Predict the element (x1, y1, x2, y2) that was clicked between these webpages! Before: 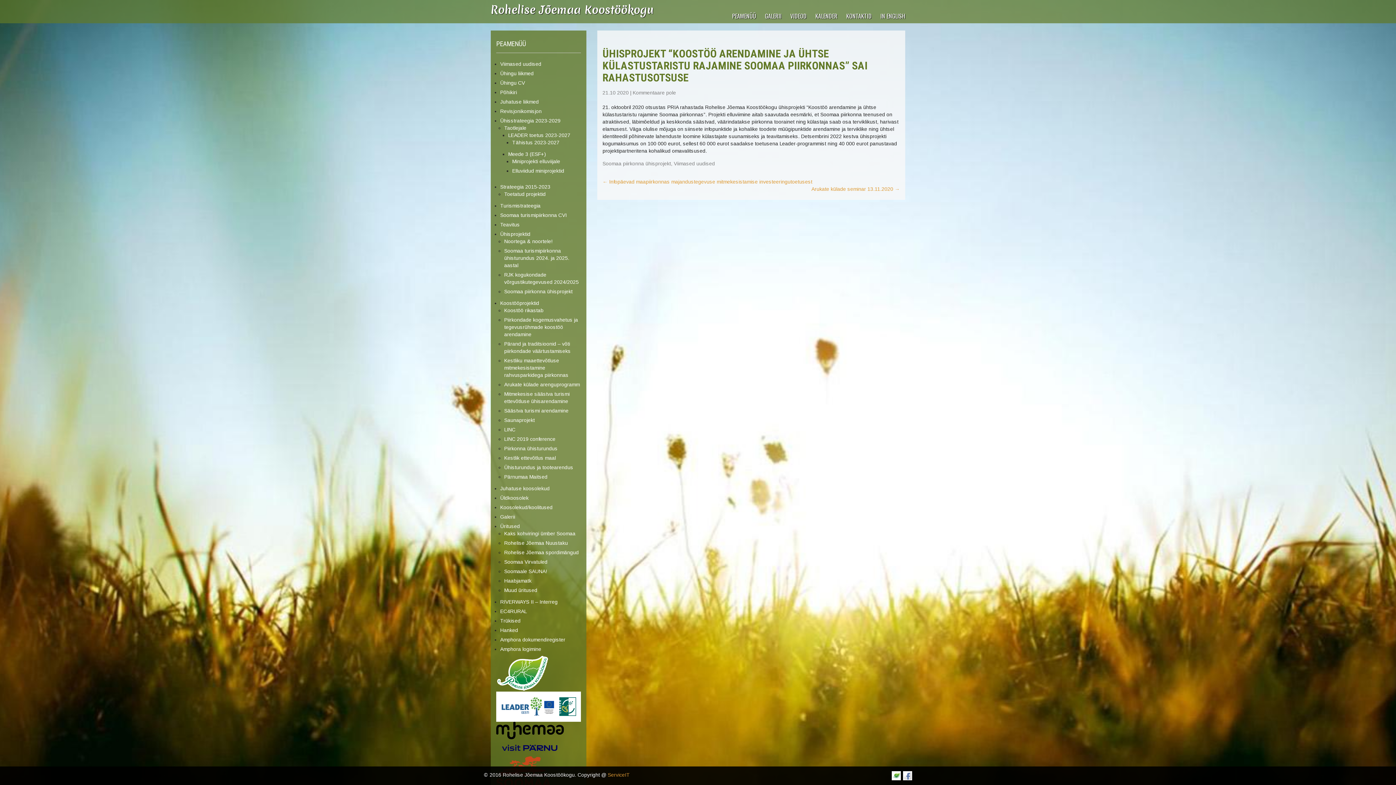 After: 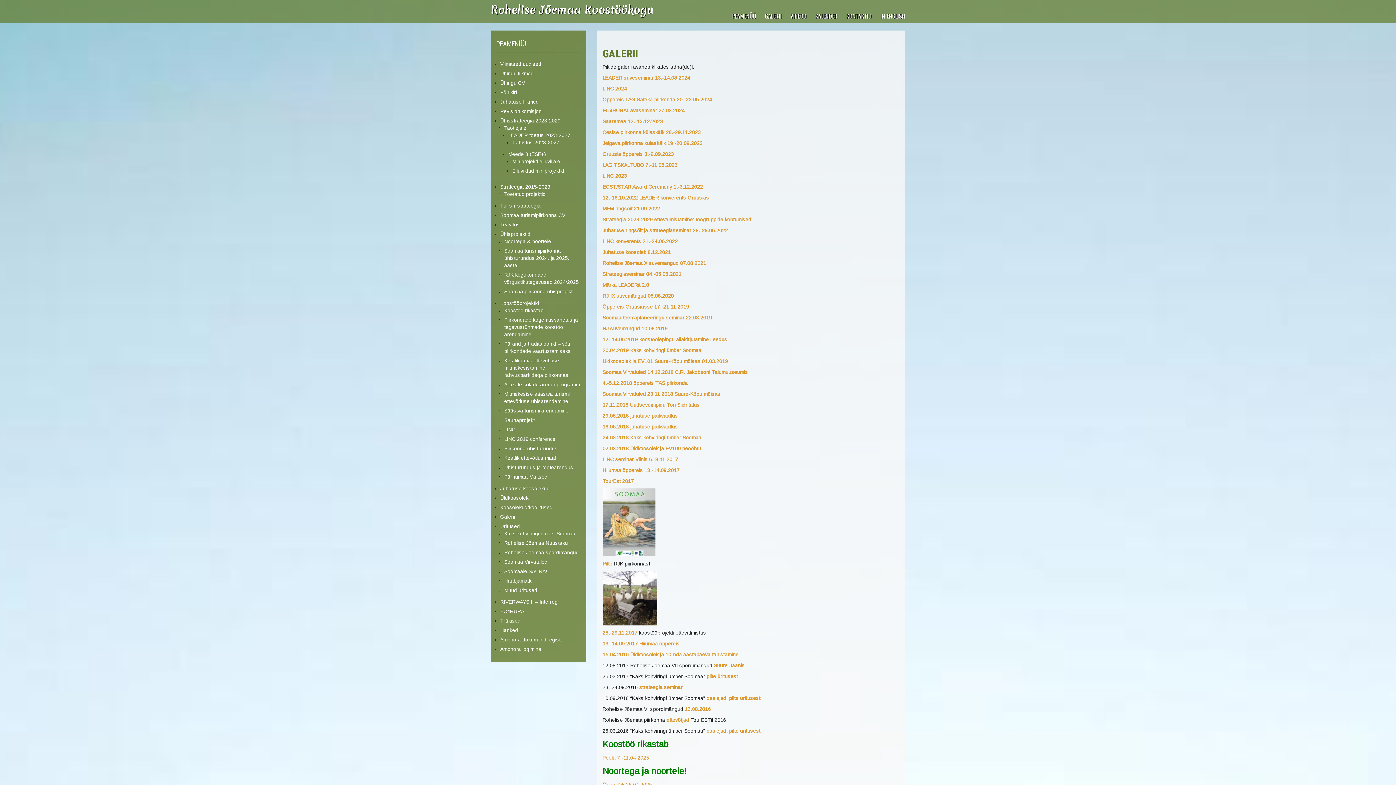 Action: bbox: (765, 11, 781, 20) label: GALERII